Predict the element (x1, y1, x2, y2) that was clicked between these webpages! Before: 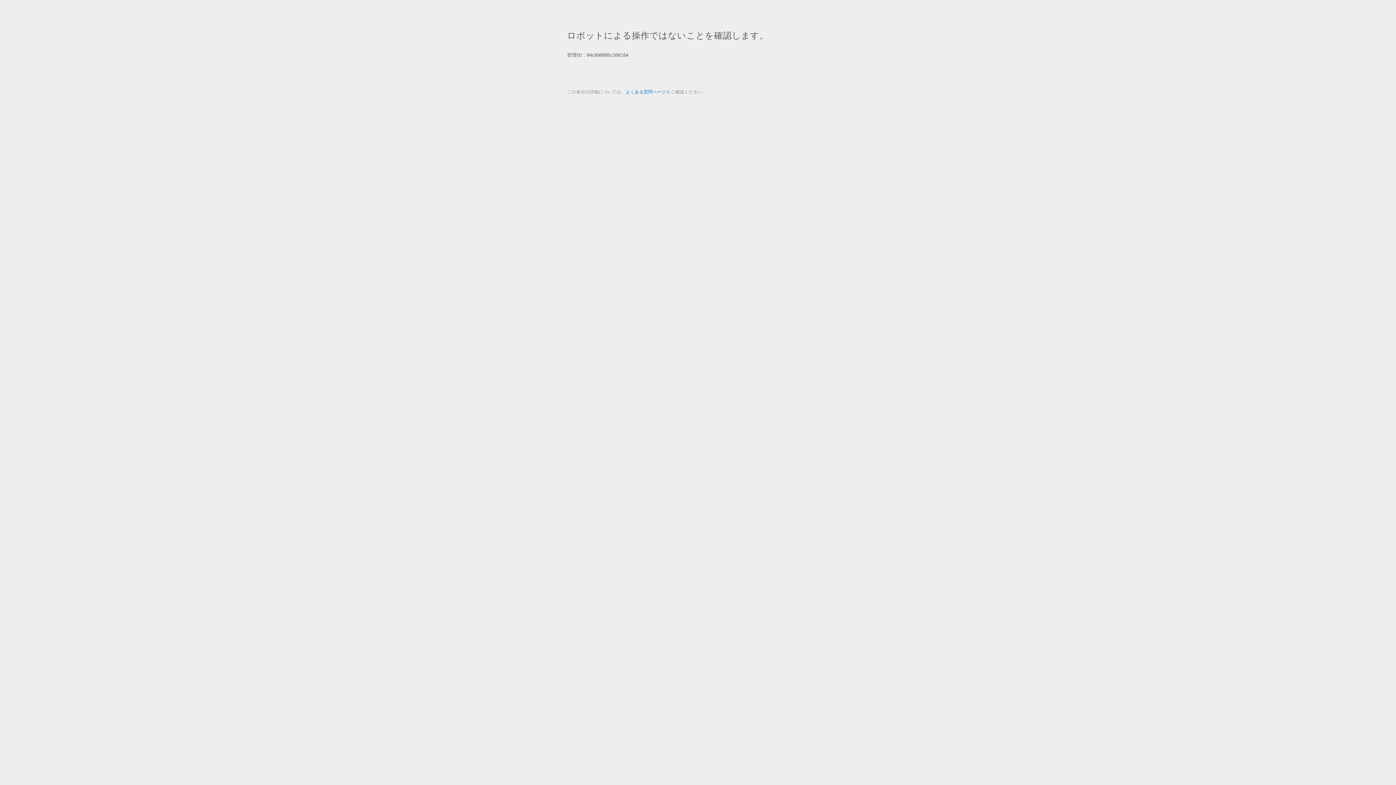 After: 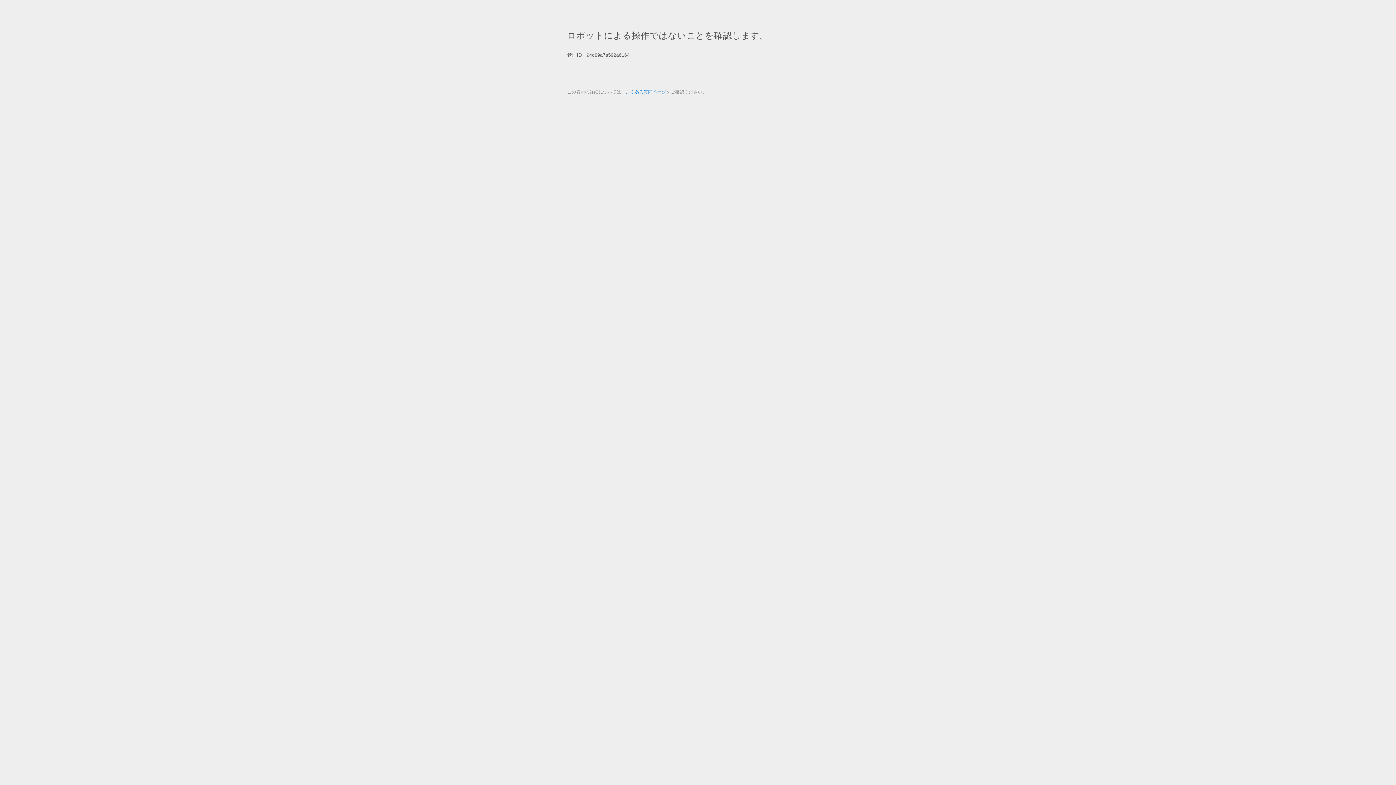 Action: bbox: (625, 89, 666, 94) label: よくある質問ページ